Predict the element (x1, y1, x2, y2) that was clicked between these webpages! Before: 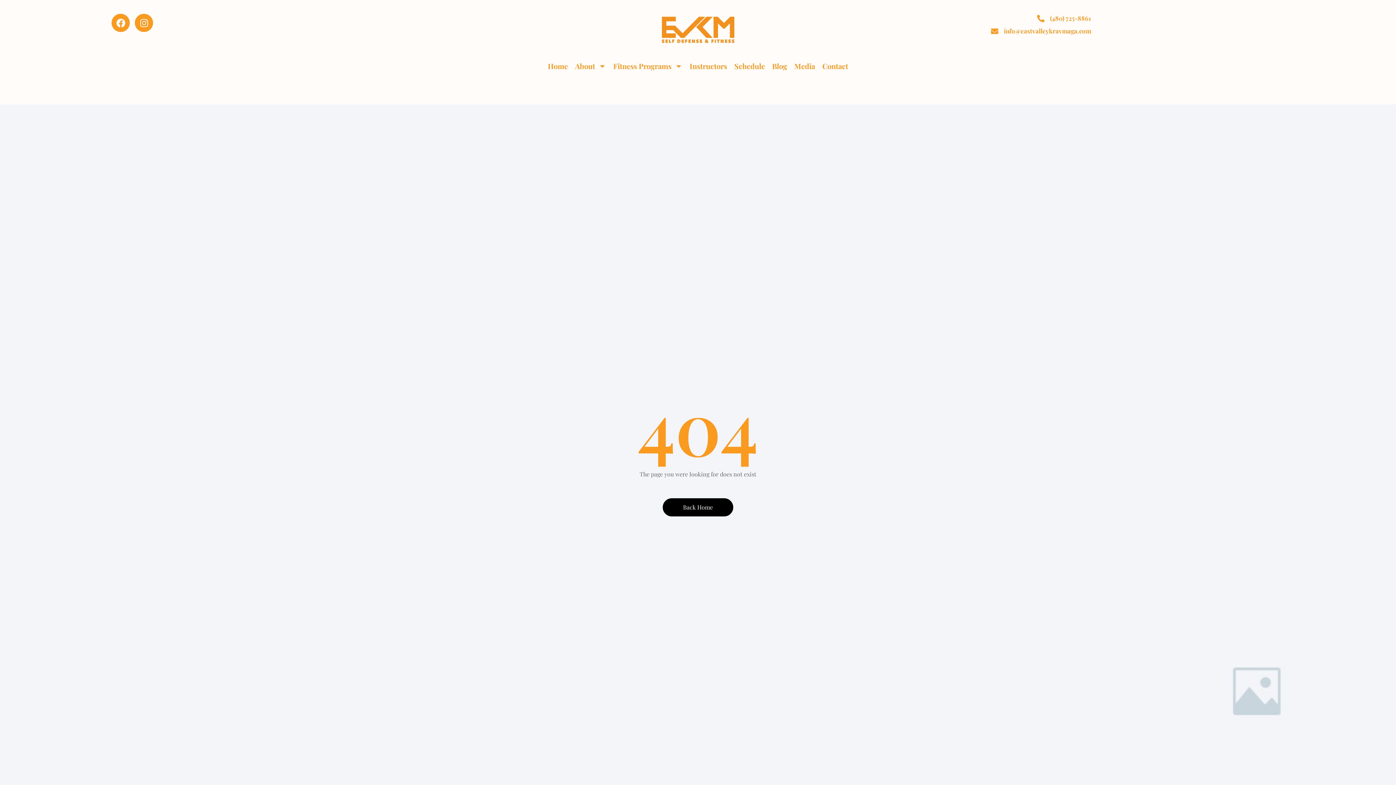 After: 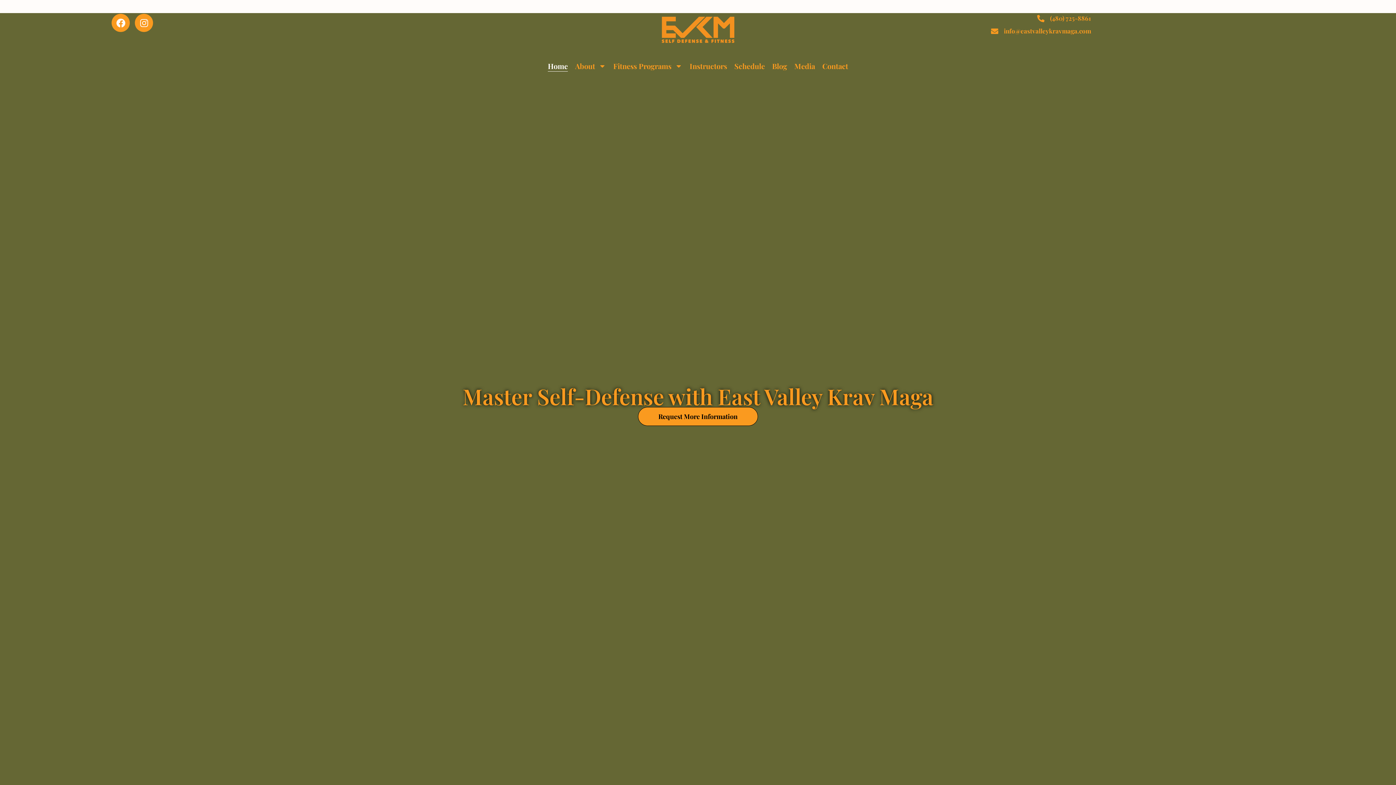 Action: bbox: (552, 13, 843, 46)